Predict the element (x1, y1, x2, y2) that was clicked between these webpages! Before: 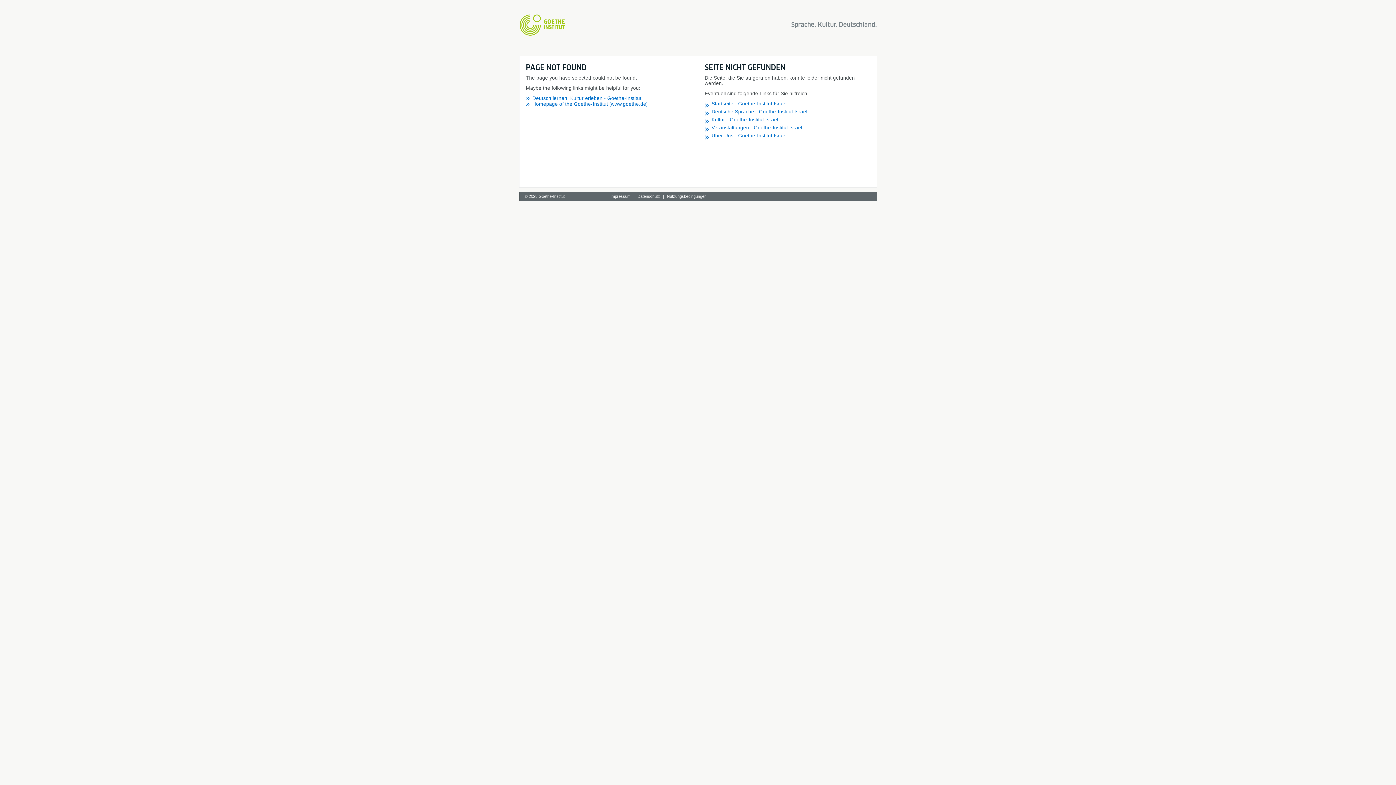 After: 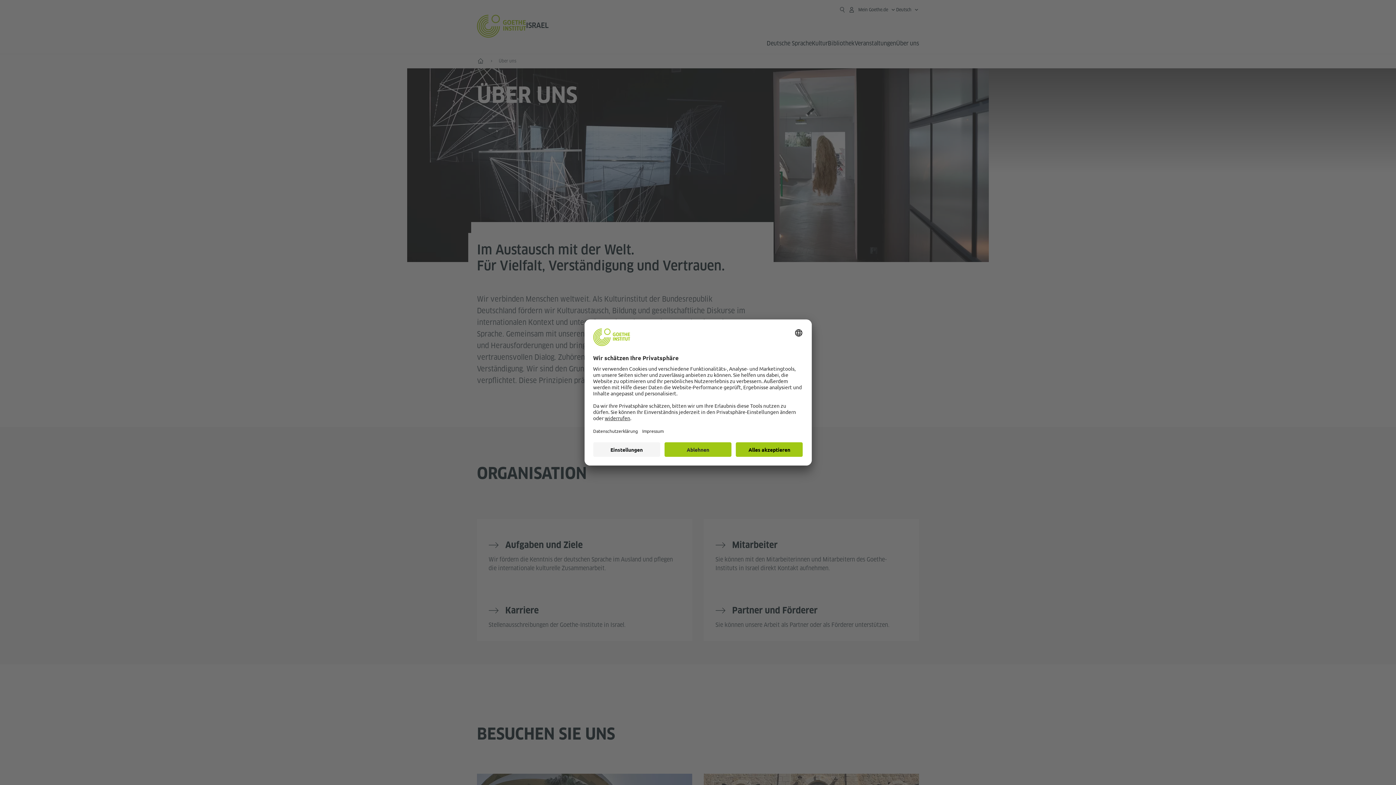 Action: label: Über Uns - Goethe-Institut Israel bbox: (711, 133, 870, 138)